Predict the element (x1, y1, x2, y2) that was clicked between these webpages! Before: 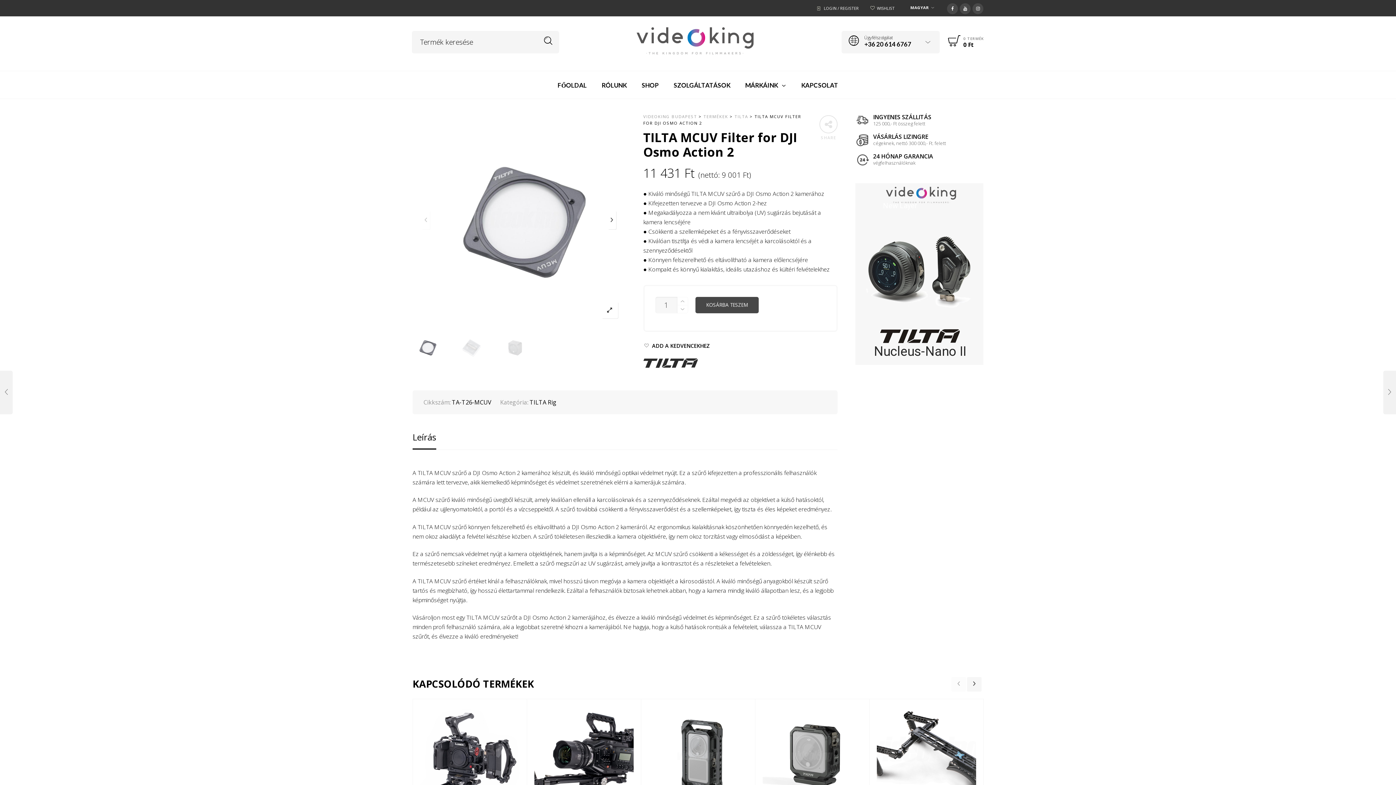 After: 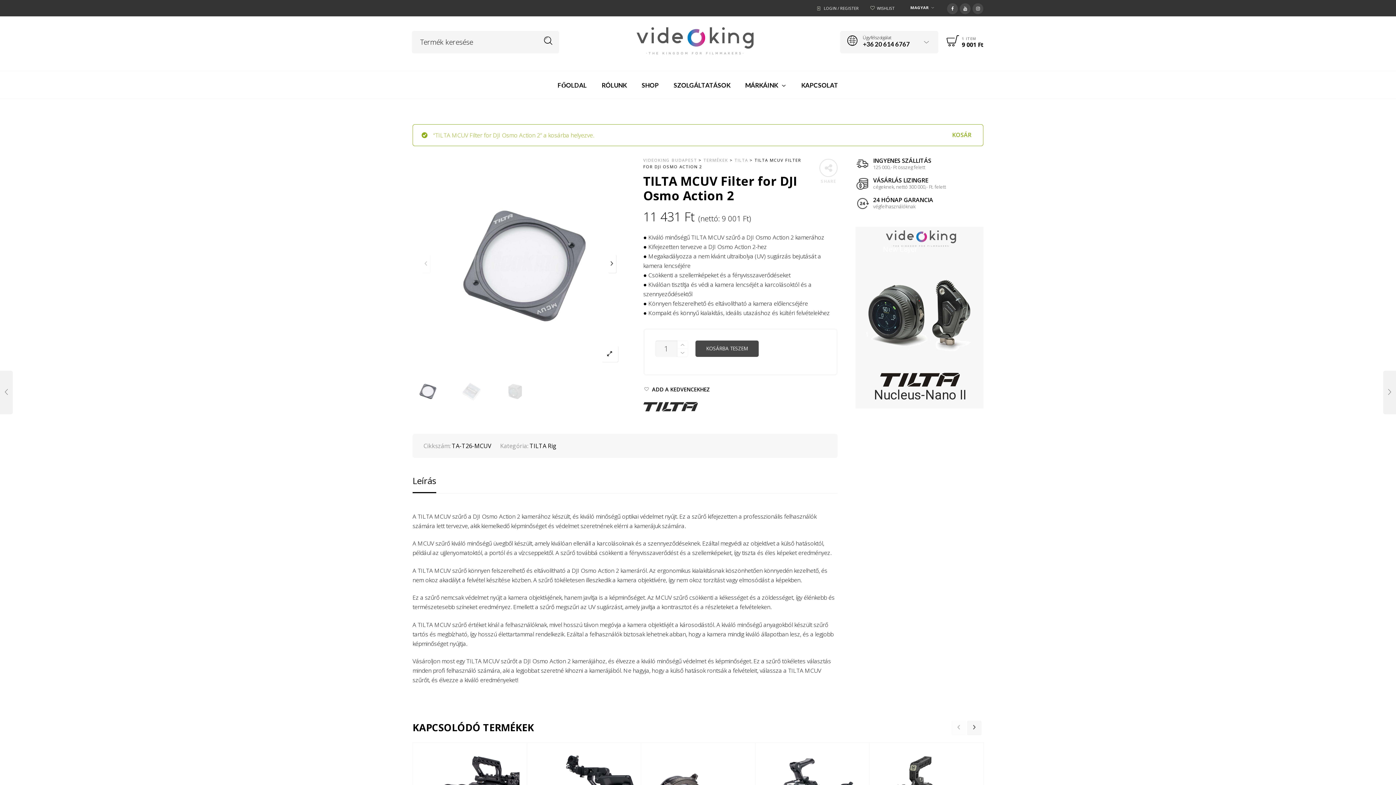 Action: bbox: (695, 297, 758, 313) label: KOSÁRBA TESZEM